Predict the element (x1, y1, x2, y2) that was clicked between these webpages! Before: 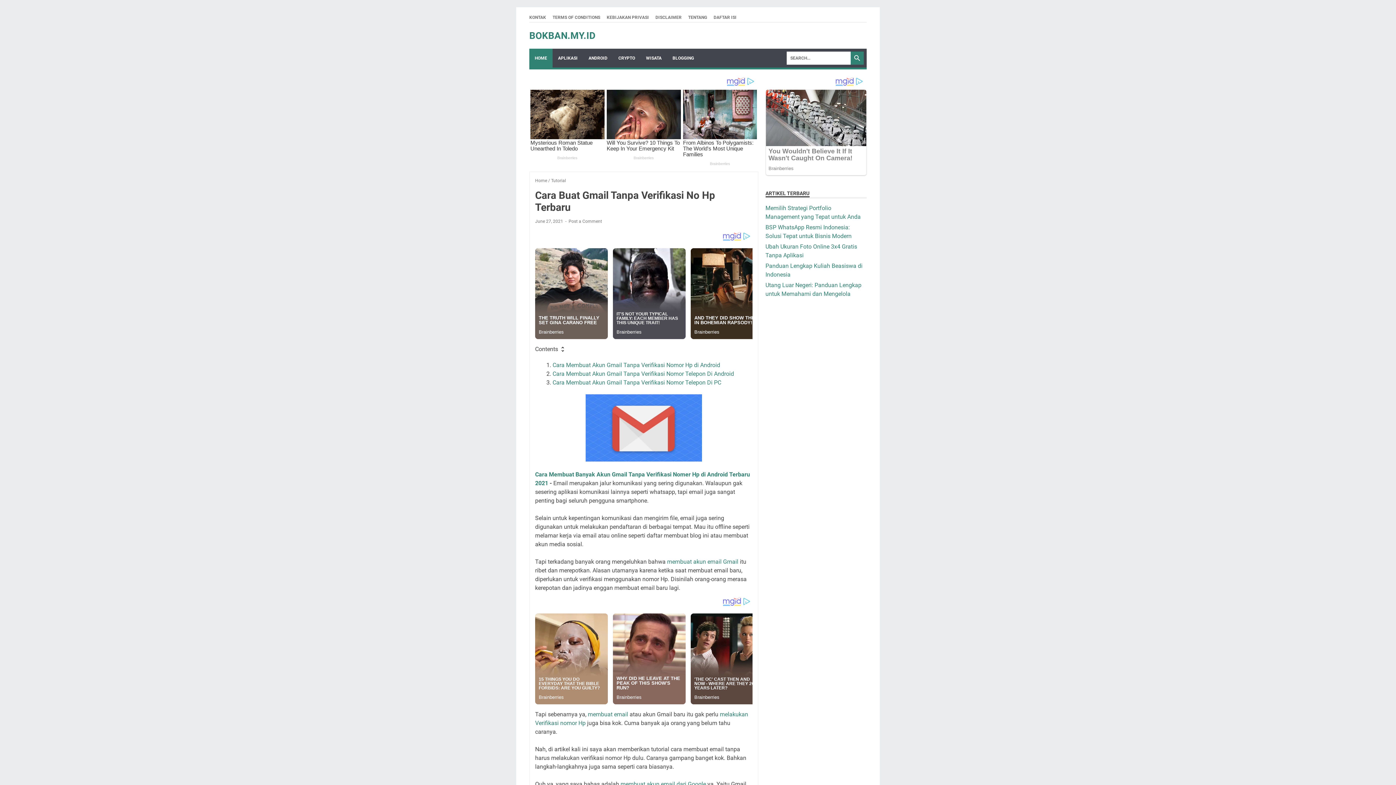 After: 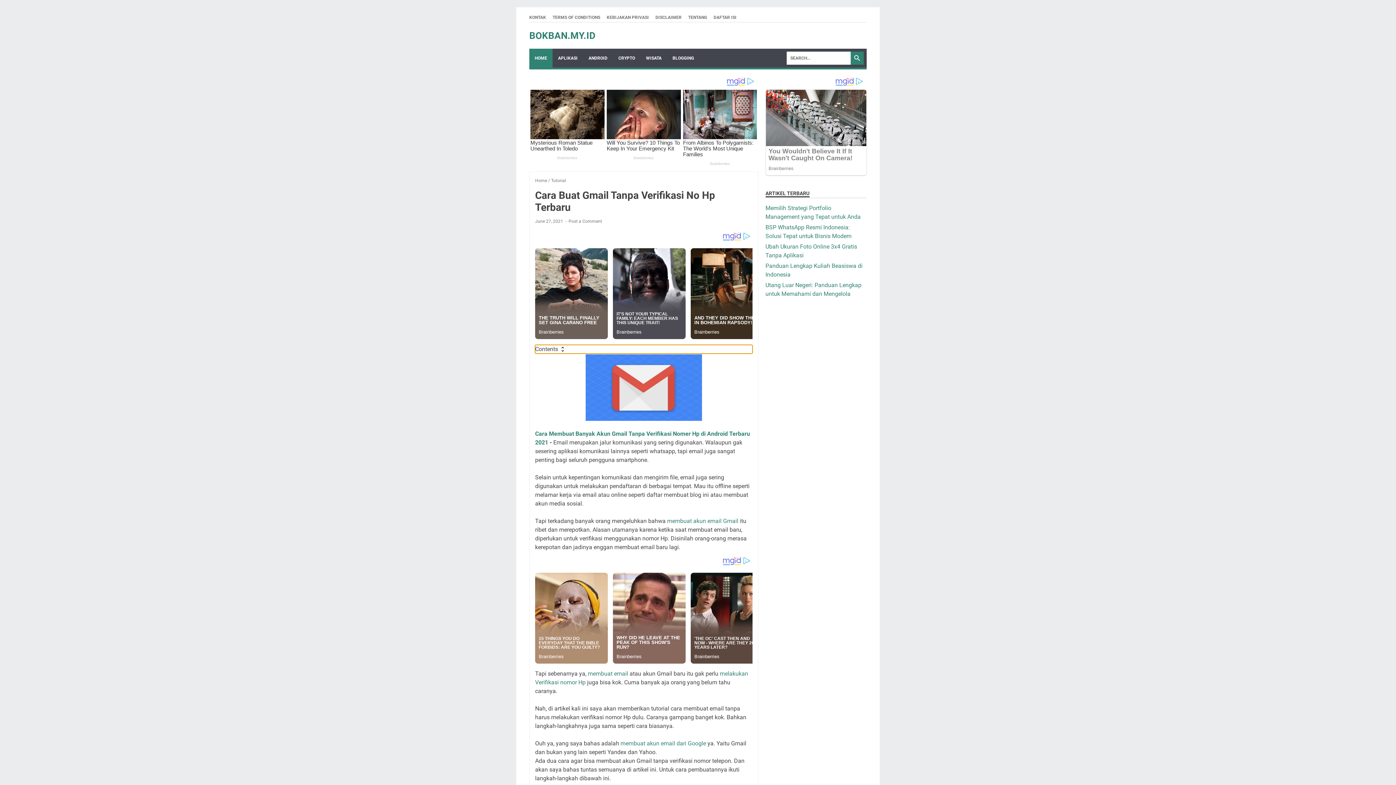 Action: bbox: (535, 366, 752, 374) label: Contents 